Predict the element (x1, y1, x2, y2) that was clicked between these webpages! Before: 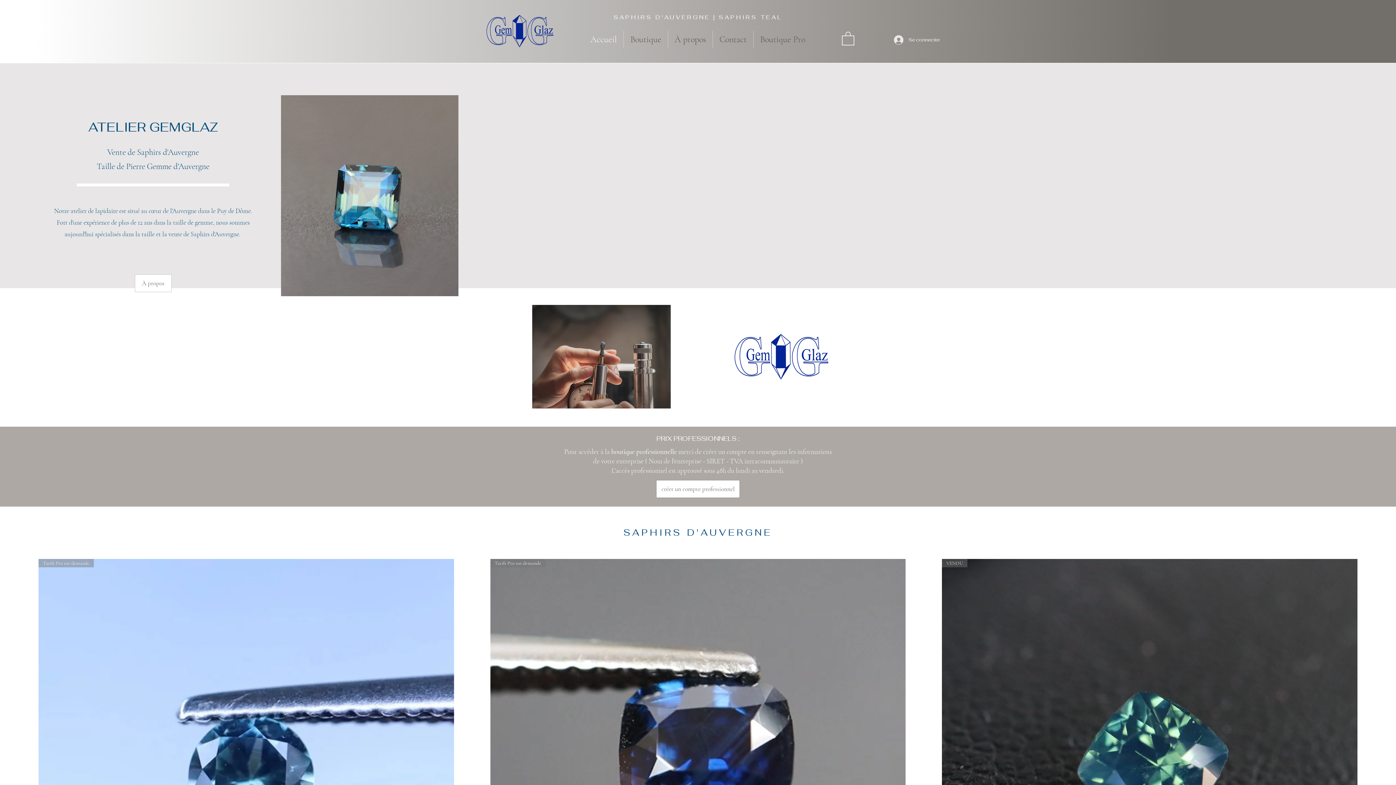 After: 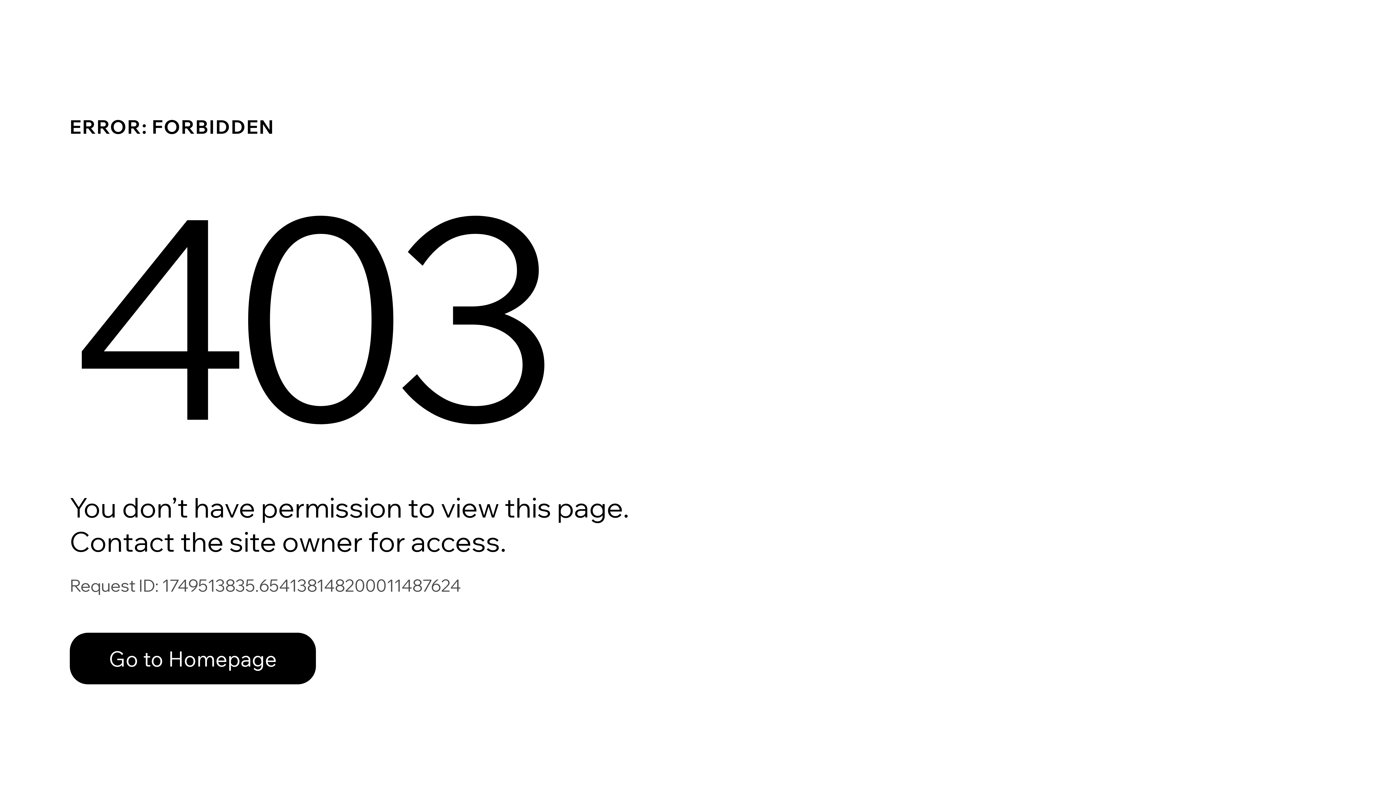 Action: label: créer un compte professionnel bbox: (656, 480, 740, 498)